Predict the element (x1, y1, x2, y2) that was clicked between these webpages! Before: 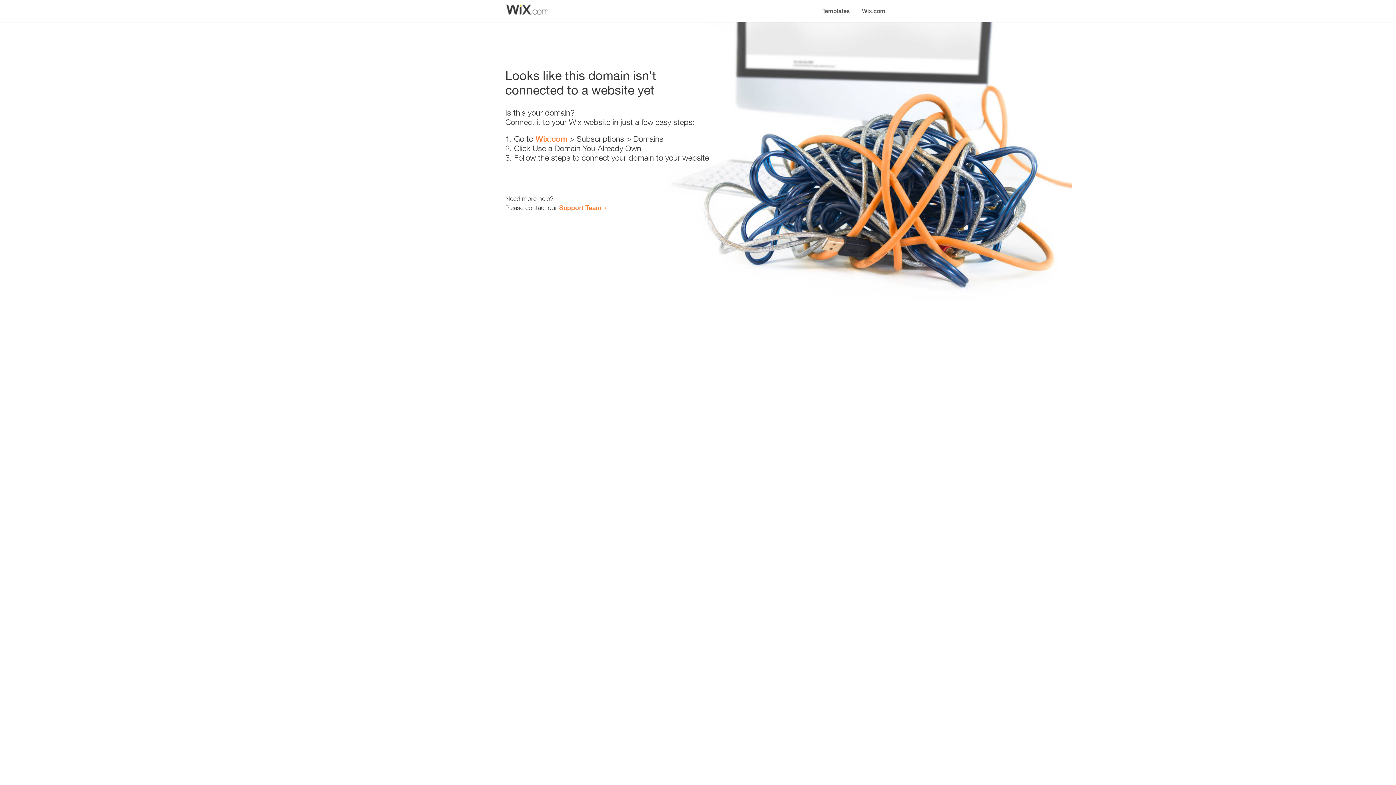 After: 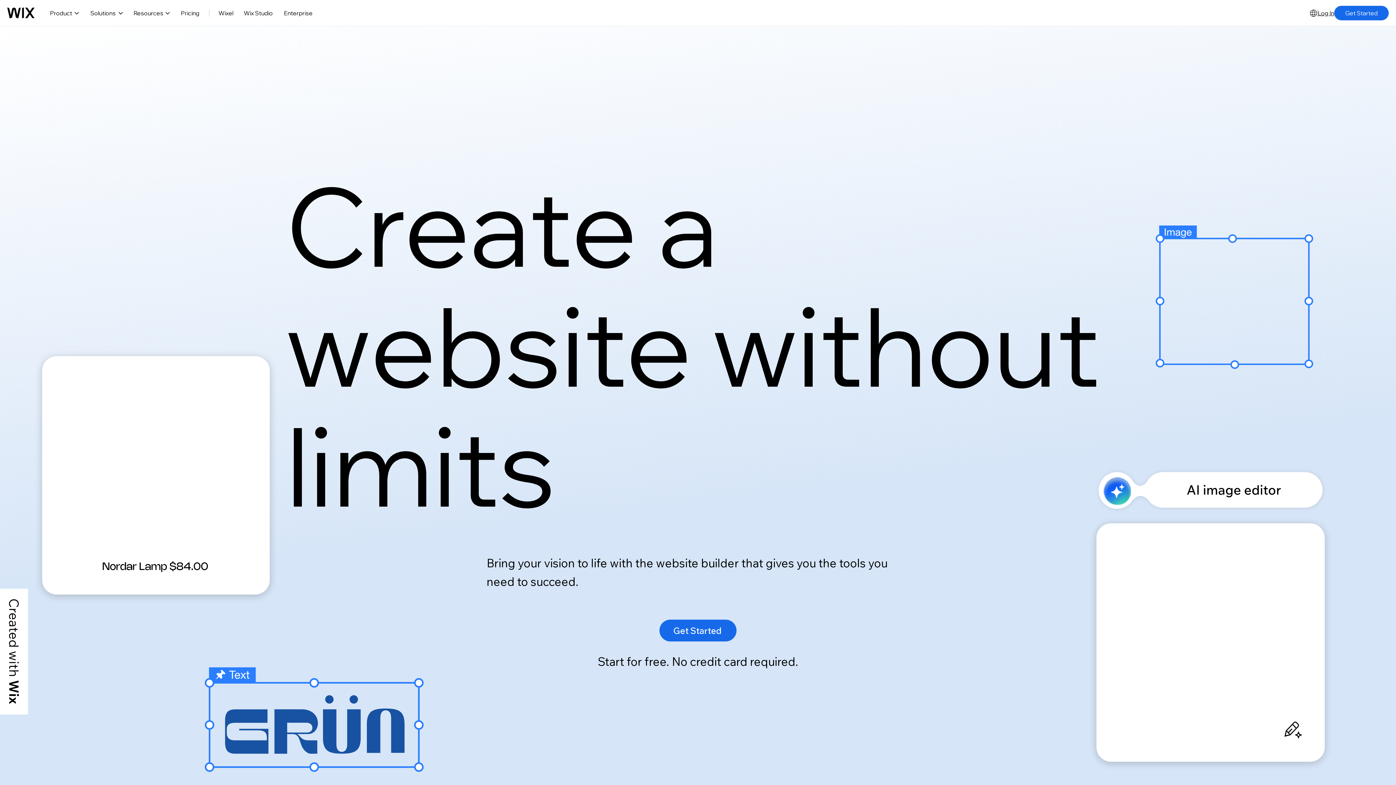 Action: bbox: (856, 0, 890, 14) label: Wix.com